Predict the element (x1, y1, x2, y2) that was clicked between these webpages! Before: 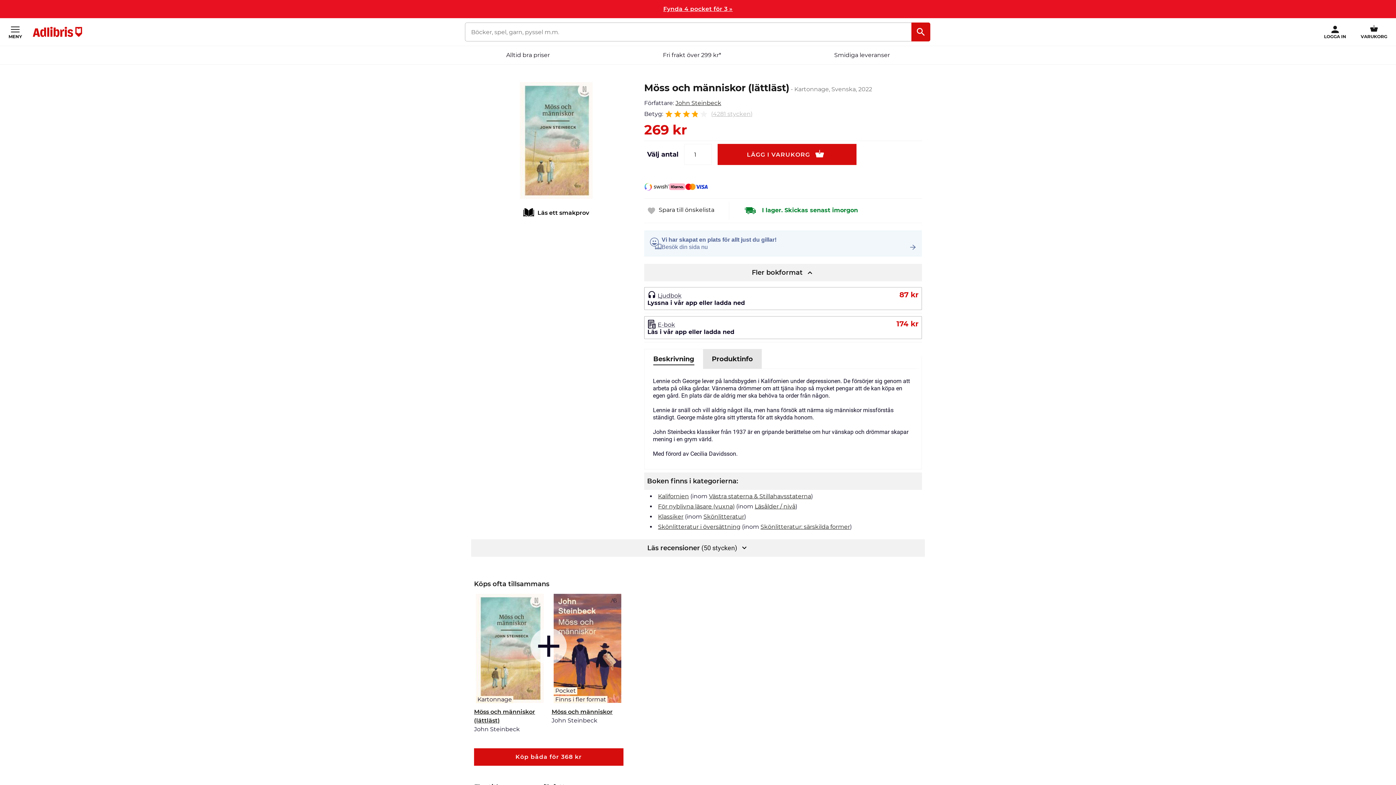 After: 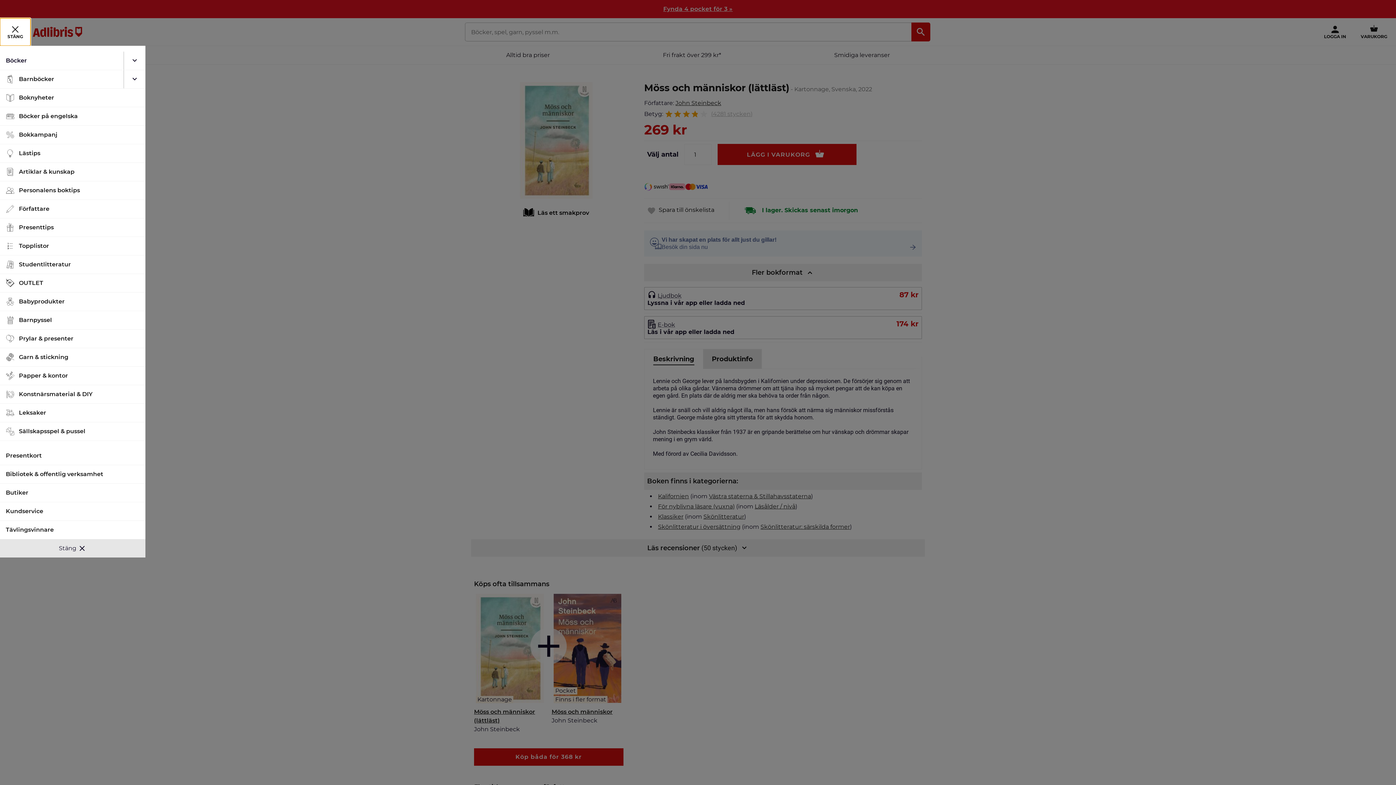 Action: bbox: (0, 18, 30, 45) label: MENY